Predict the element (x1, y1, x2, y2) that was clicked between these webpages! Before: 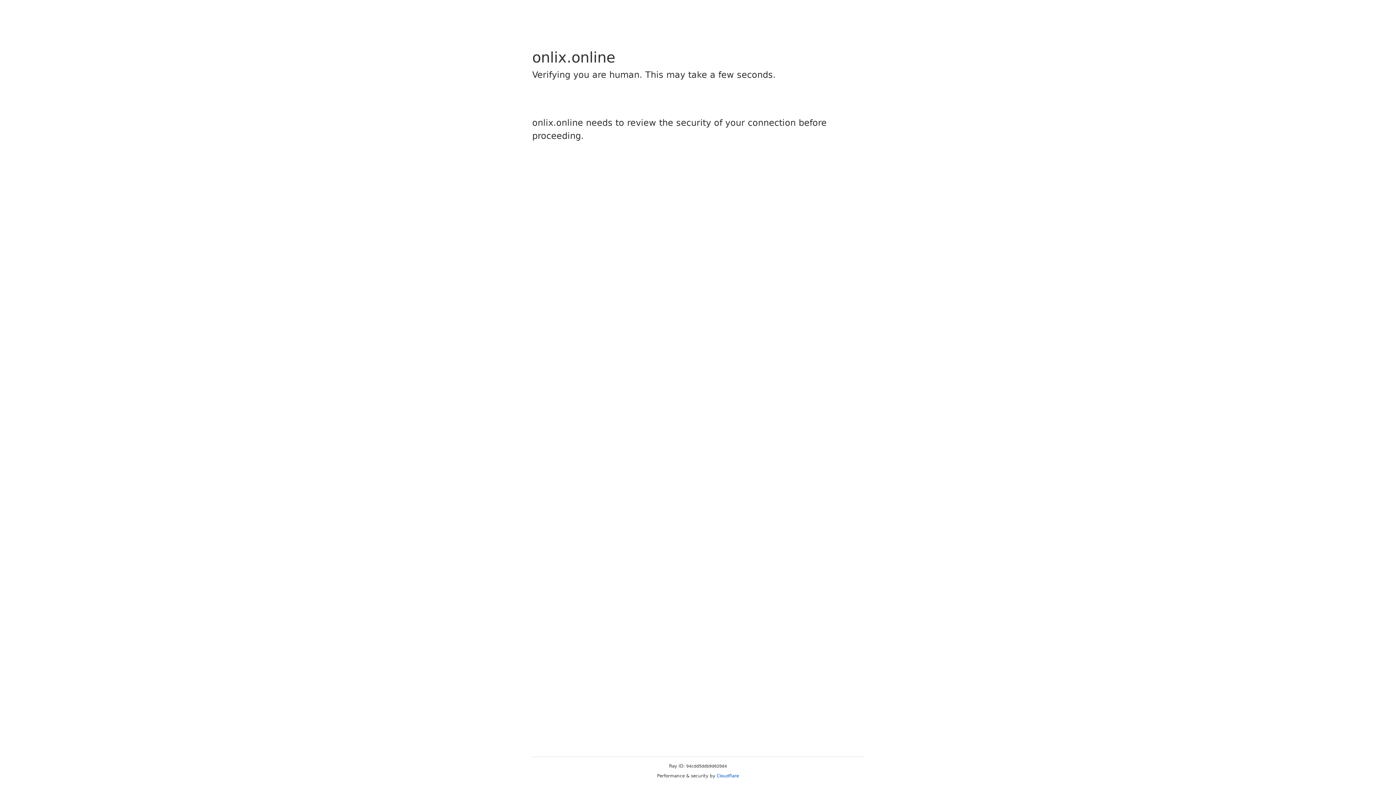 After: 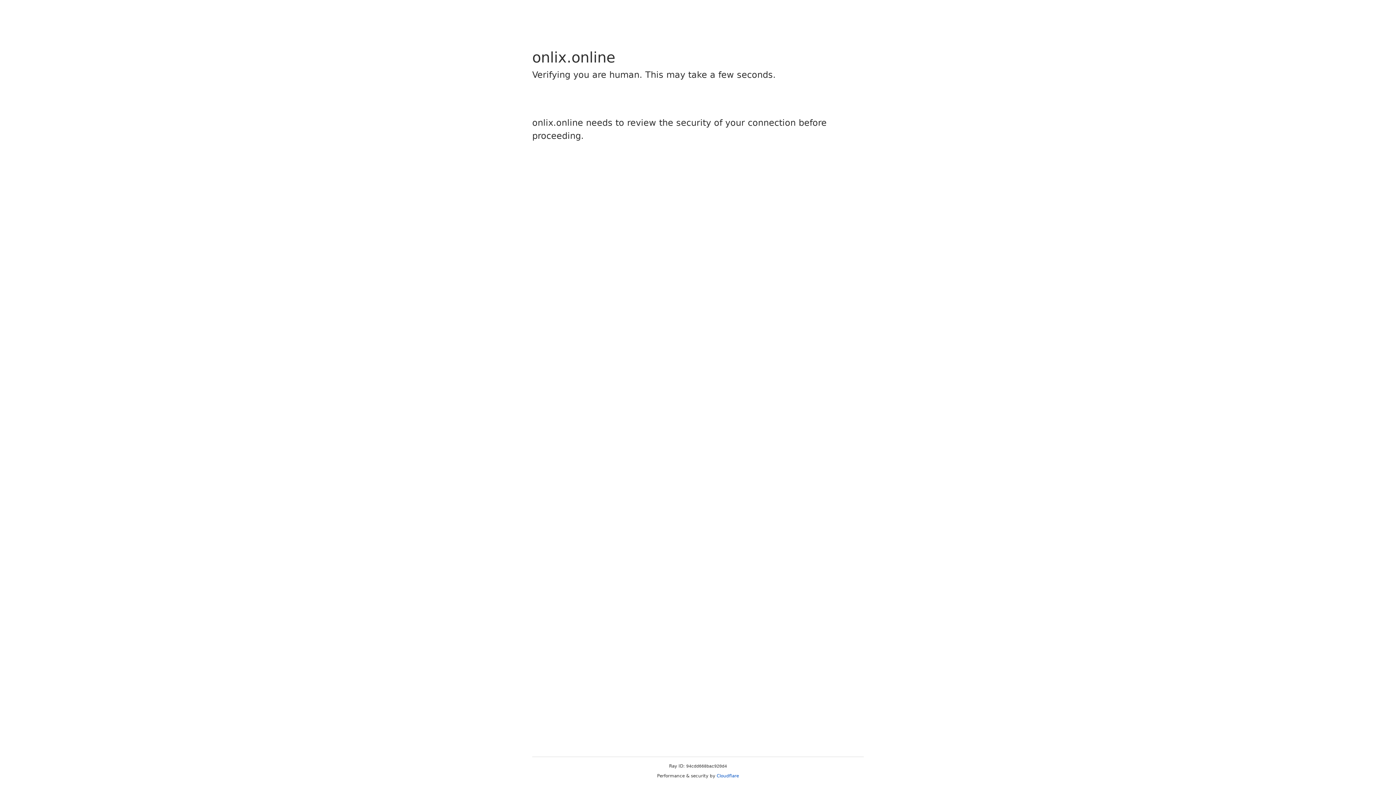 Action: bbox: (716, 773, 739, 778) label: Cloudflare